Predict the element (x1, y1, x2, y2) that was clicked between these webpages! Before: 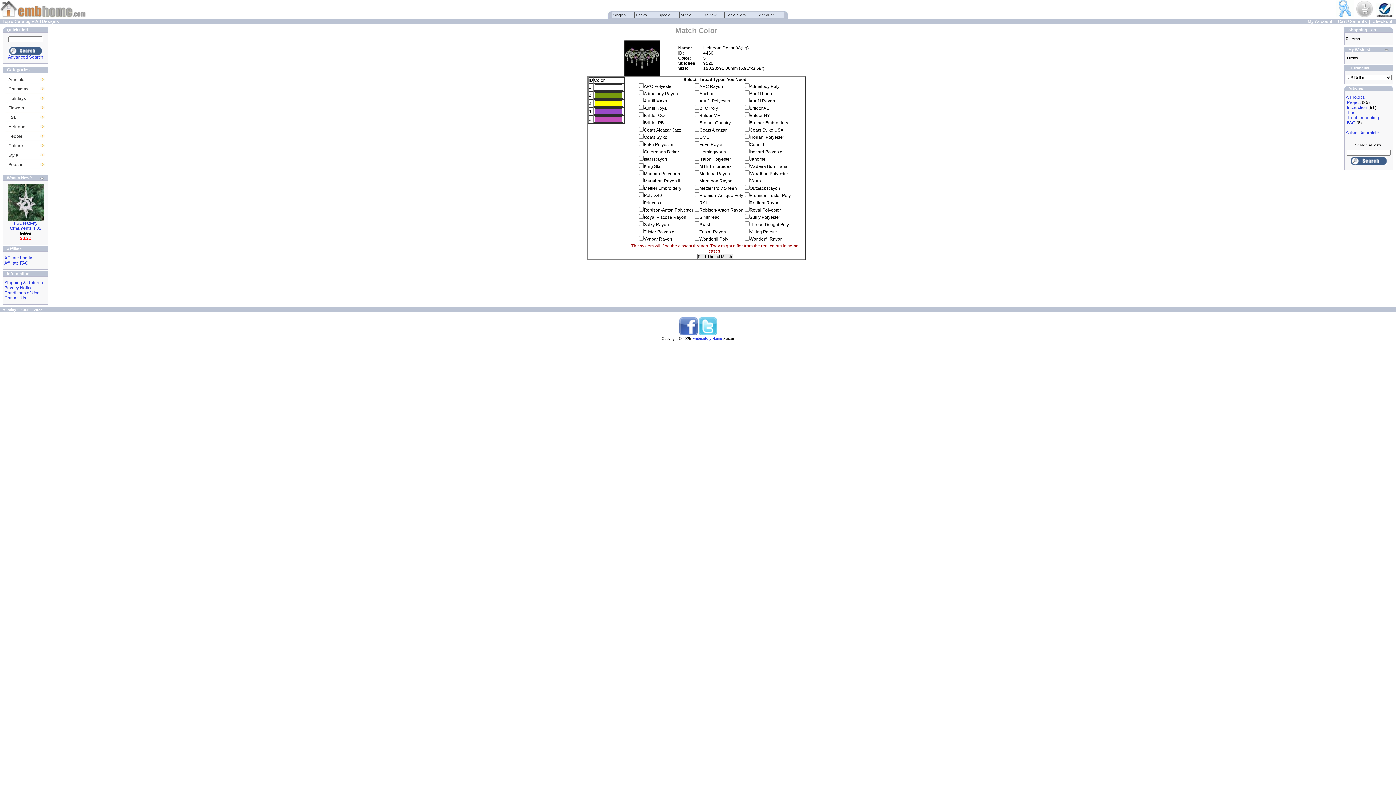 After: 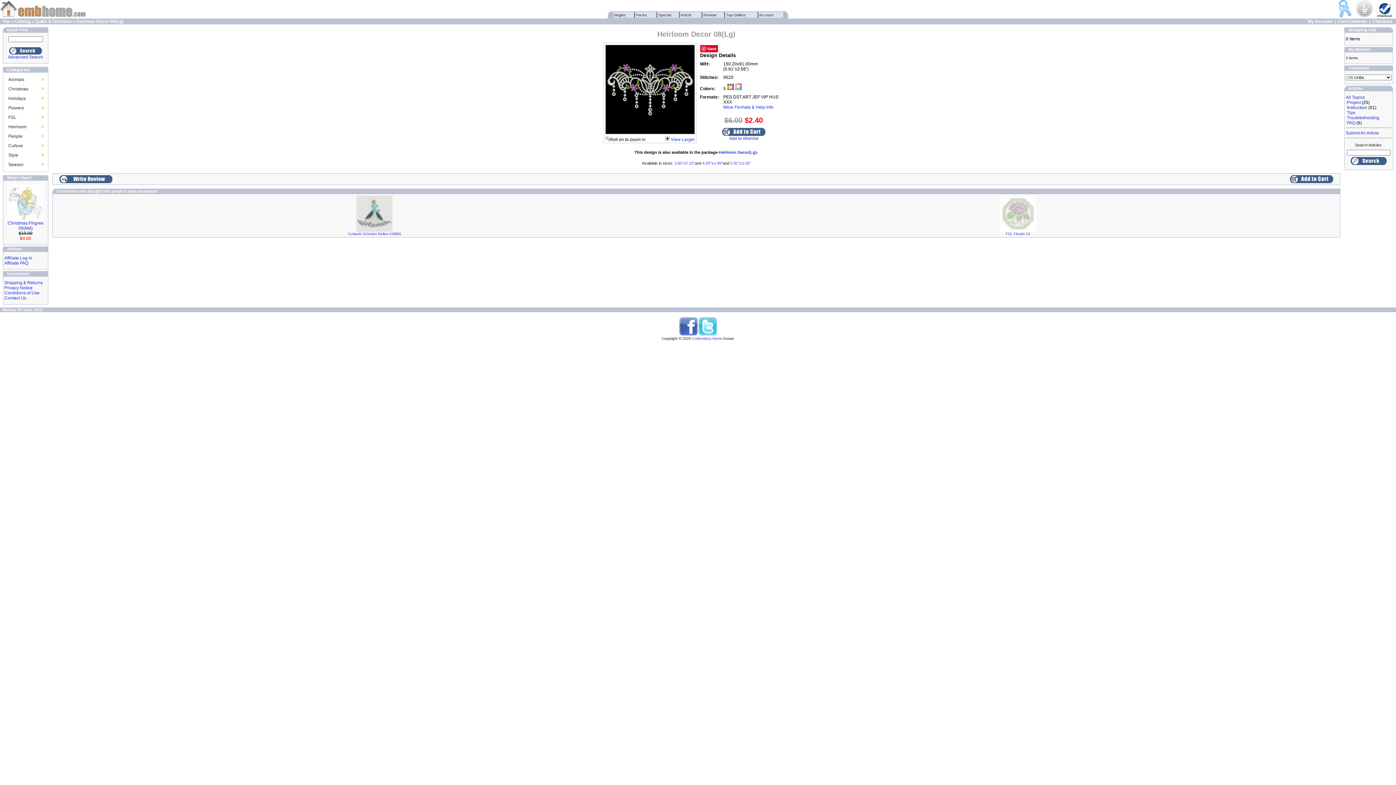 Action: bbox: (623, 72, 660, 77)